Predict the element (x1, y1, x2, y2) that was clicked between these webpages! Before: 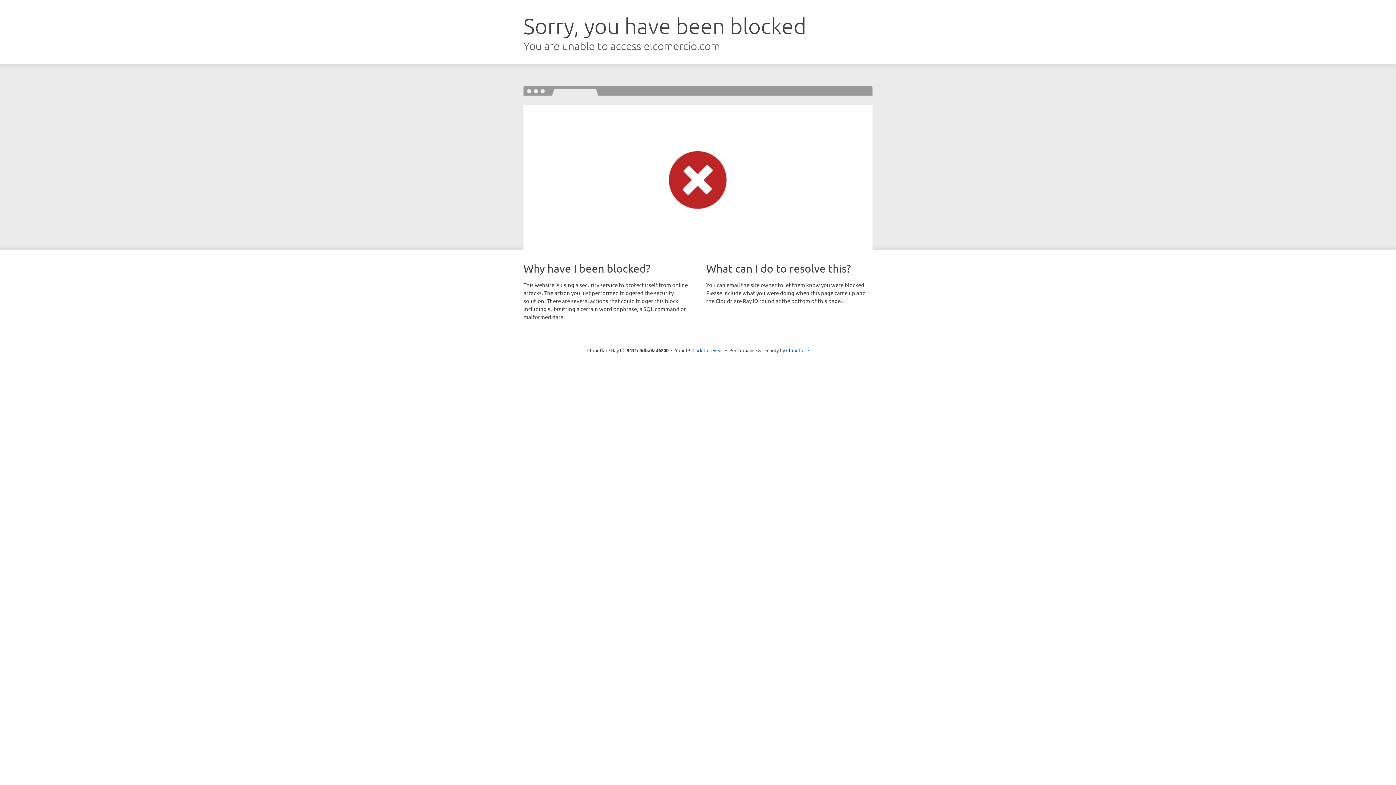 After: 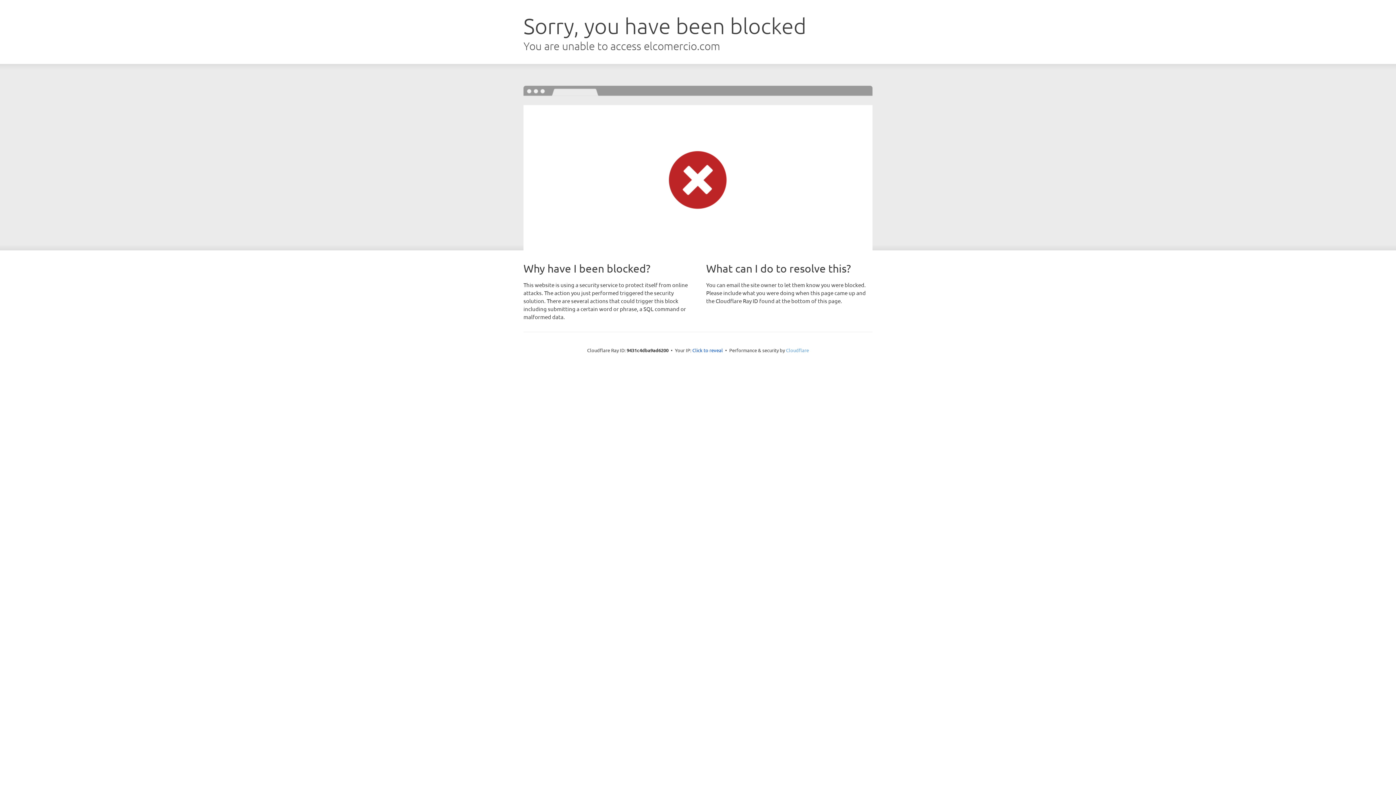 Action: bbox: (786, 347, 809, 353) label: Cloudflare